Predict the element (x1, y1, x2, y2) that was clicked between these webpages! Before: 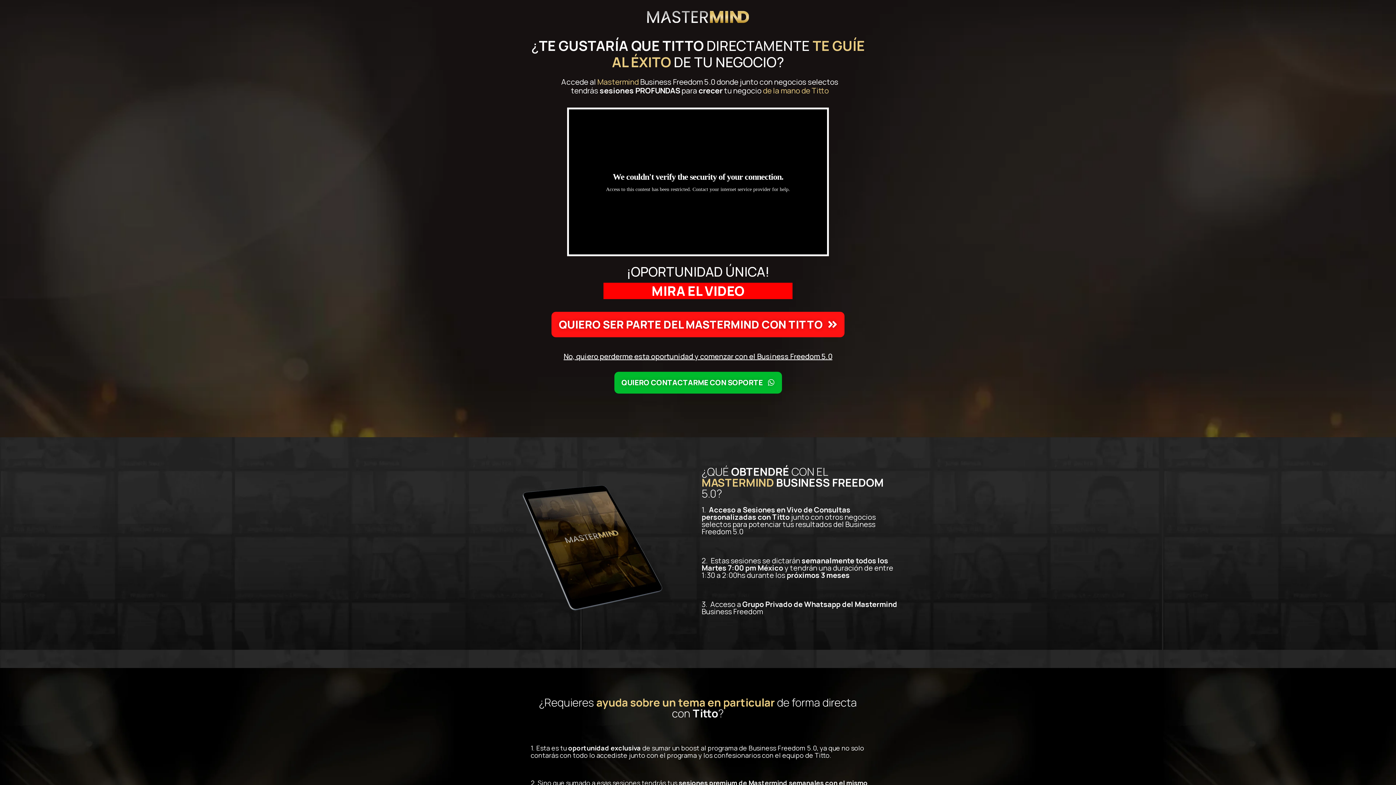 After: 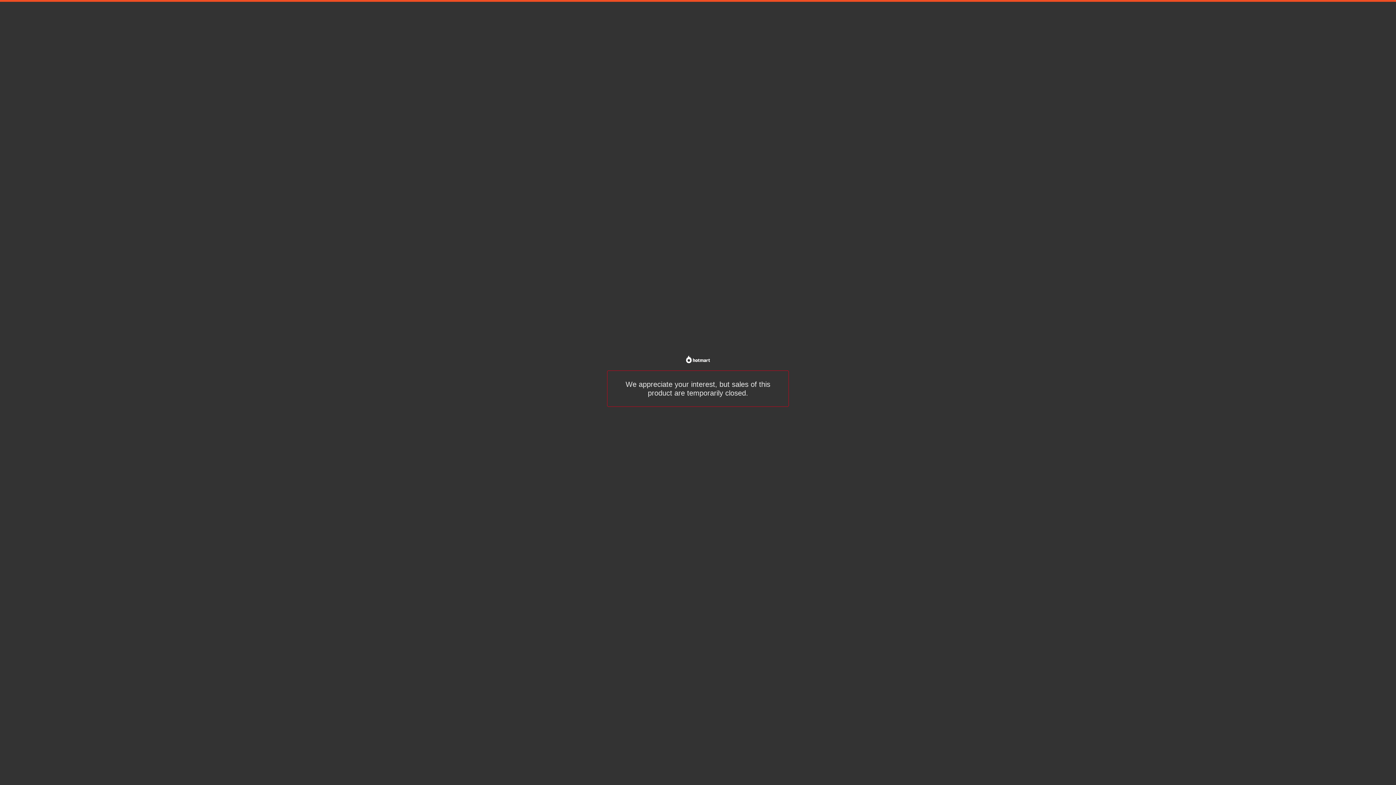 Action: bbox: (551, 311, 844, 337) label: QUIERO SER PARTE DEL MASTERMIND CON TITTO